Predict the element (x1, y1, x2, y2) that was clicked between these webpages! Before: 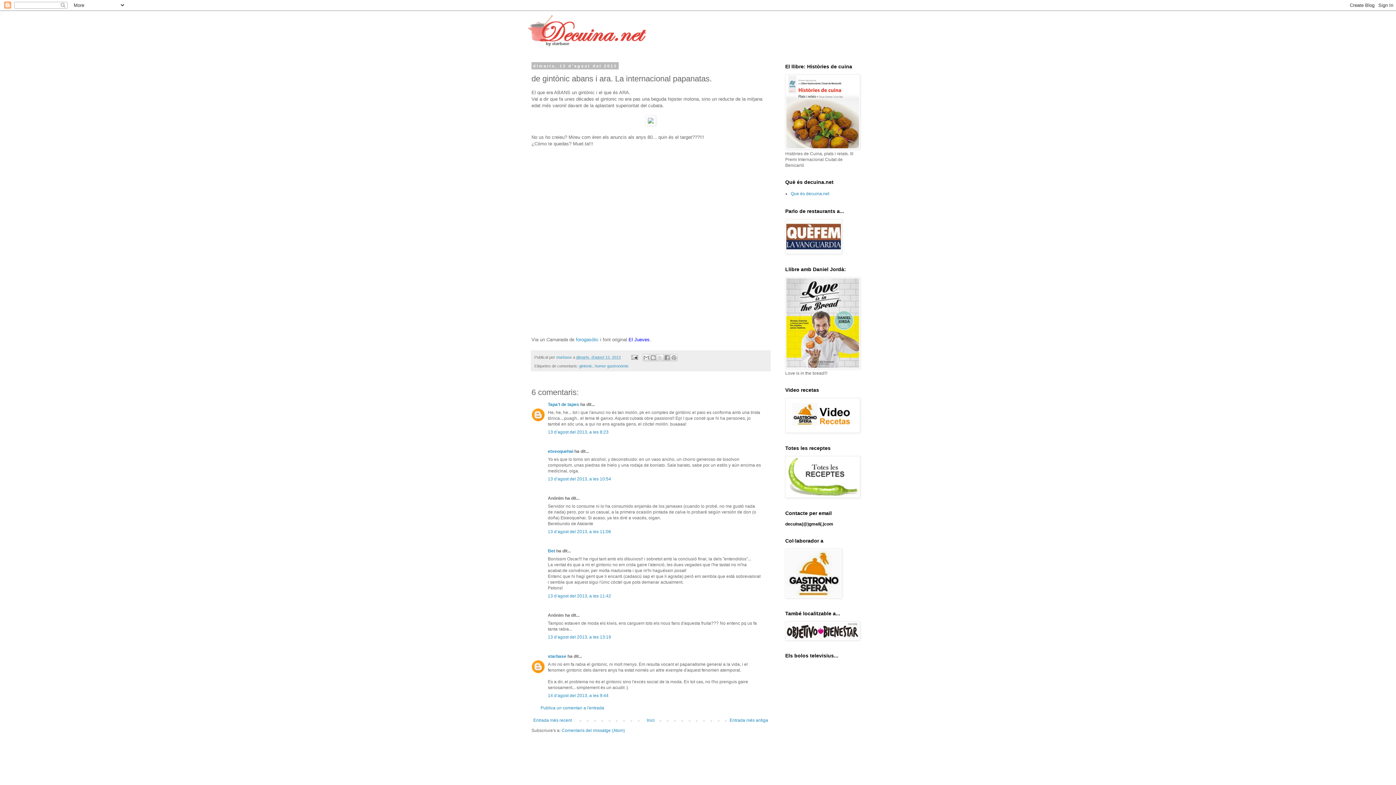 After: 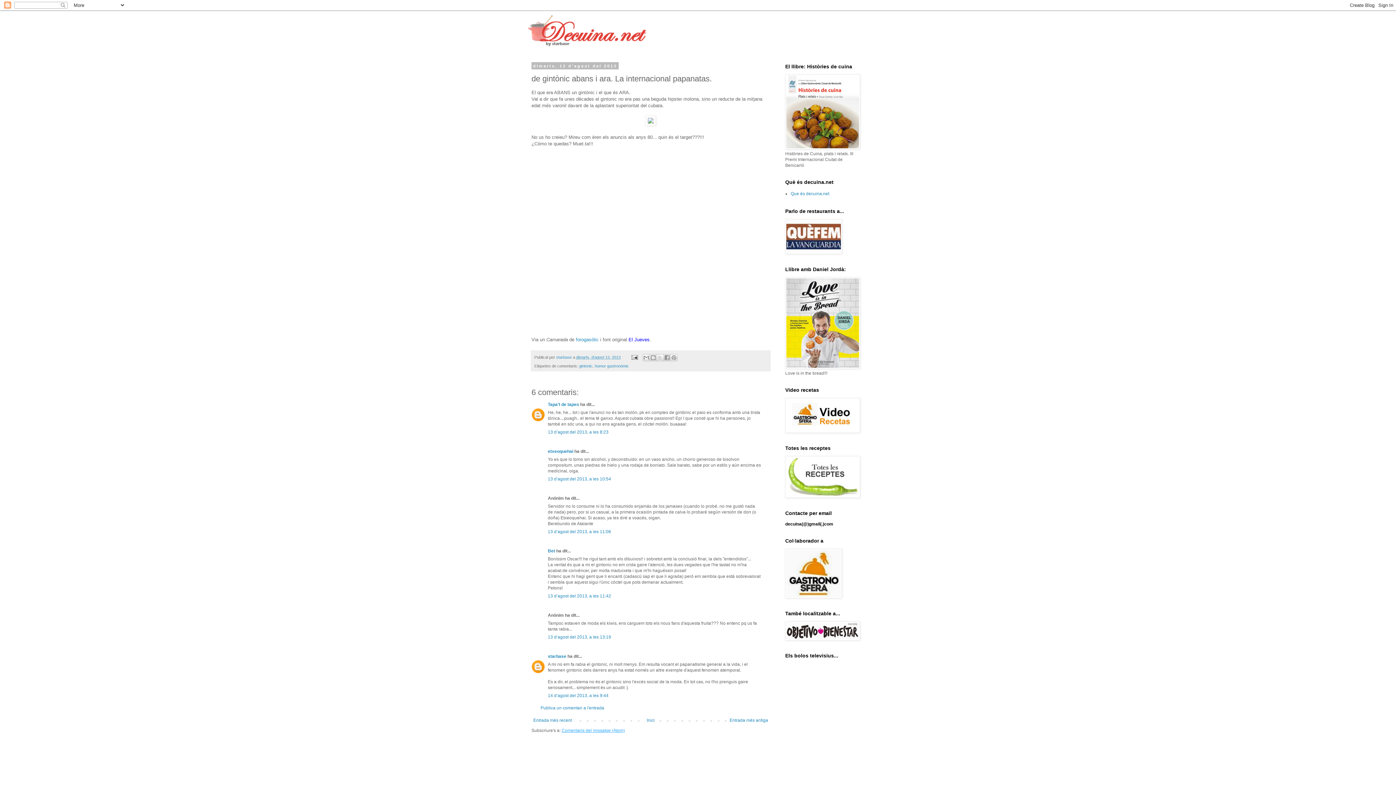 Action: bbox: (561, 728, 625, 733) label: Comentaris del missatge (Atom)